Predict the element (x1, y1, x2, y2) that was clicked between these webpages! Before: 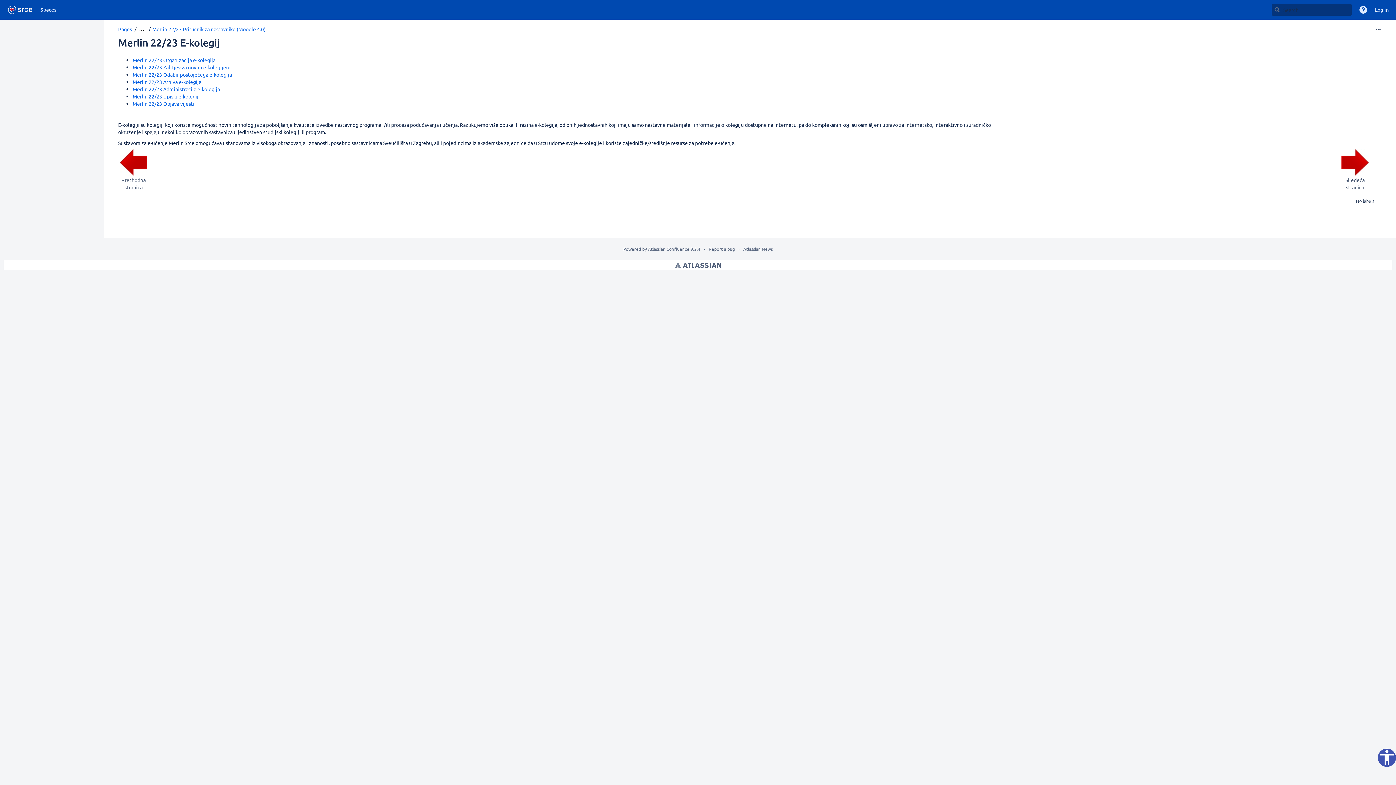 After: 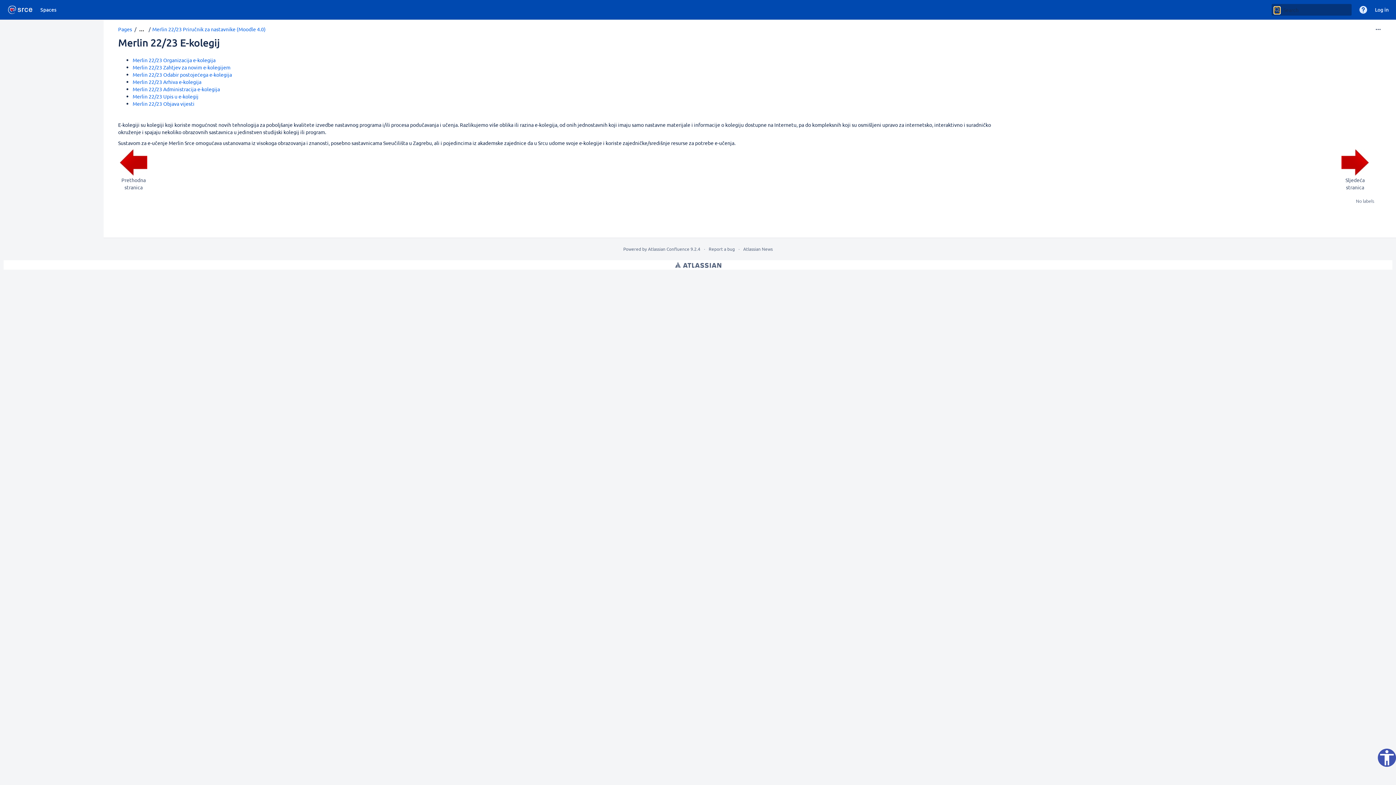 Action: label: Search bbox: (1274, 6, 1280, 12)